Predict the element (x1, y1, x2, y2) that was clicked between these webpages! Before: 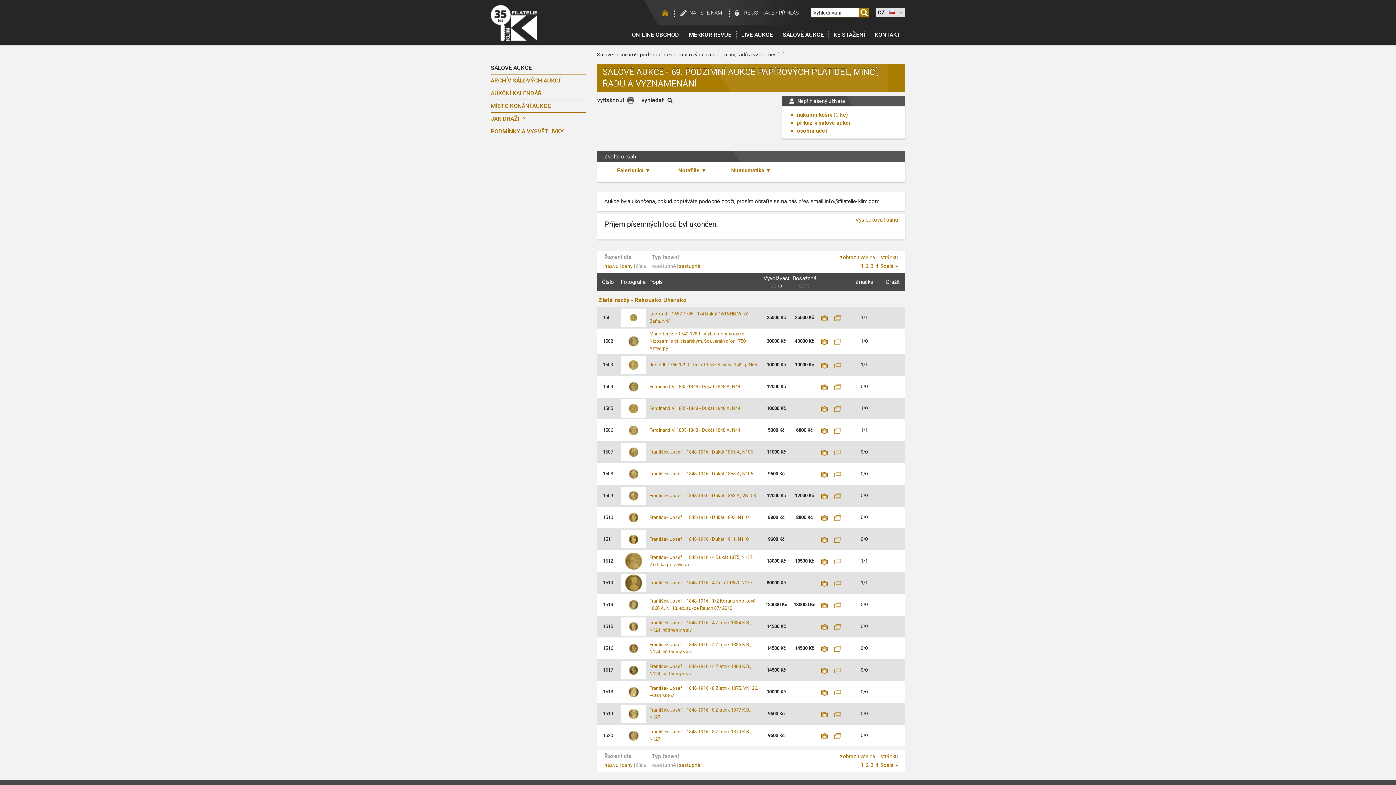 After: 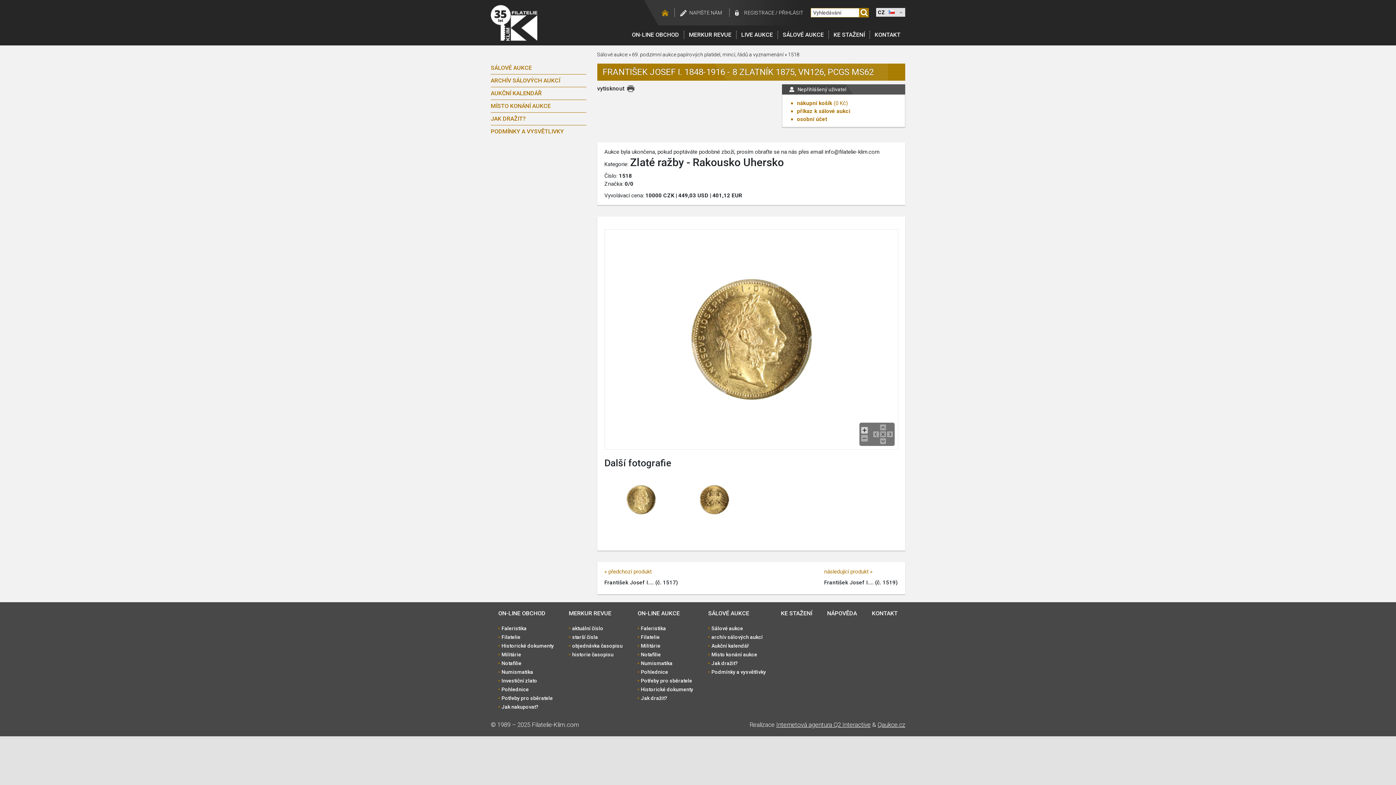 Action: bbox: (621, 689, 645, 694)